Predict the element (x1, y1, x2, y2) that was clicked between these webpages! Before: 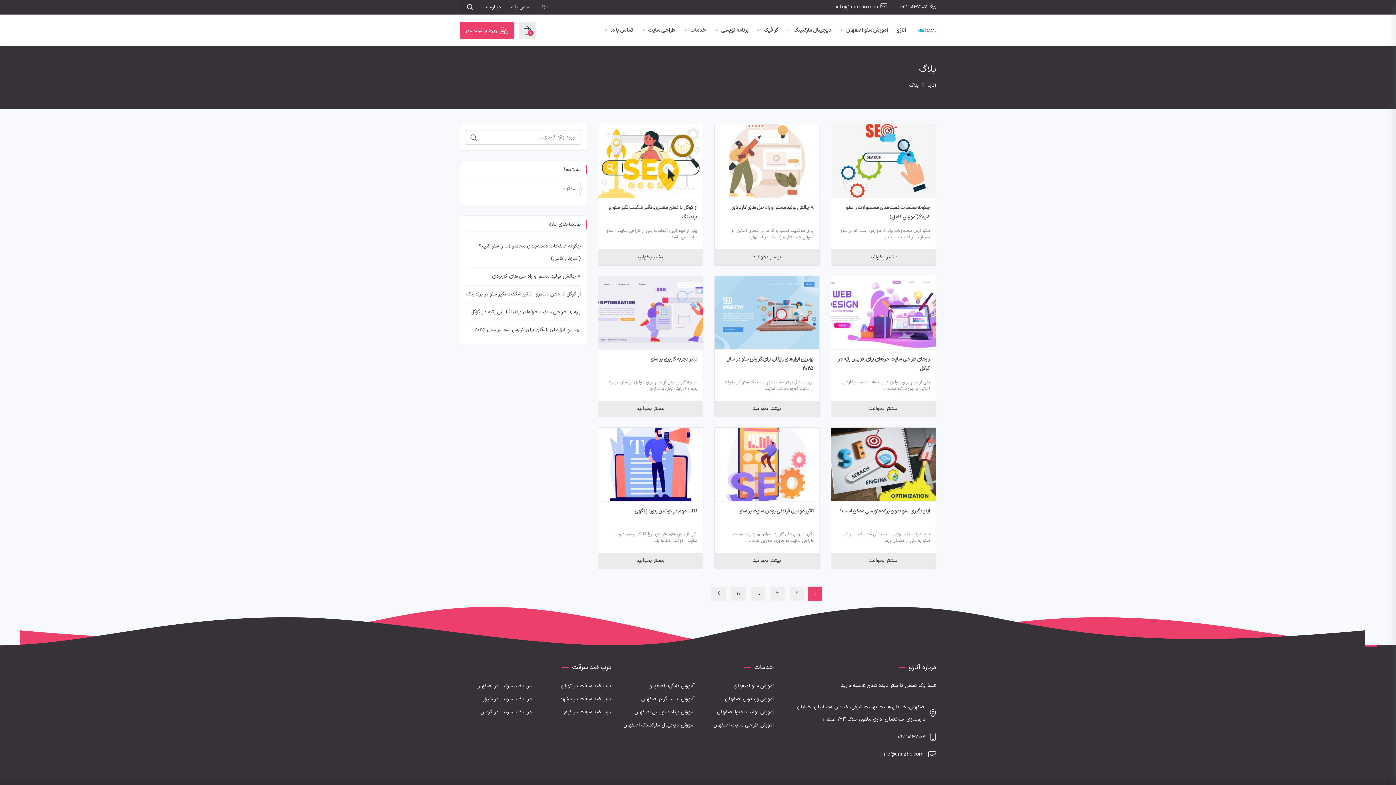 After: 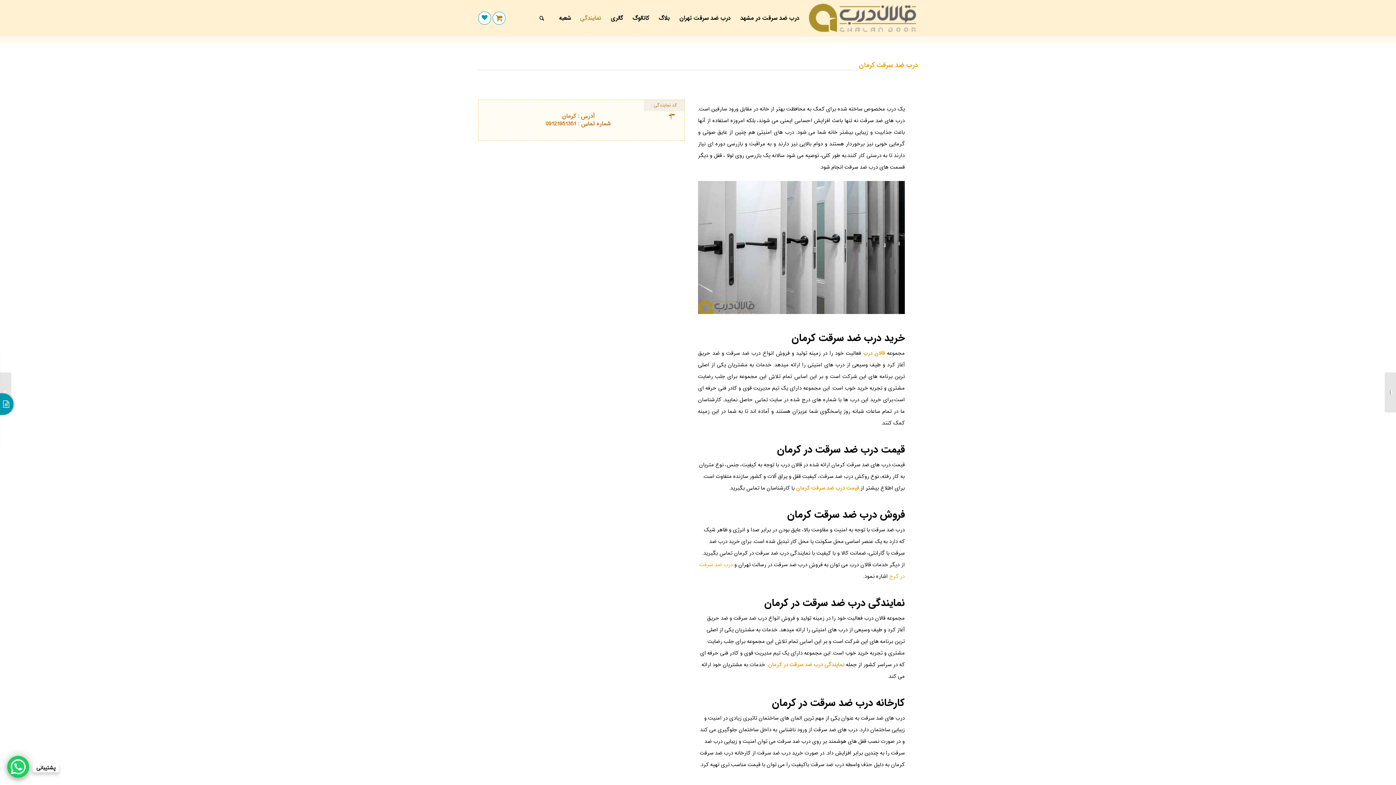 Action: bbox: (460, 706, 532, 719) label: درب ضد سرقت در کرمان